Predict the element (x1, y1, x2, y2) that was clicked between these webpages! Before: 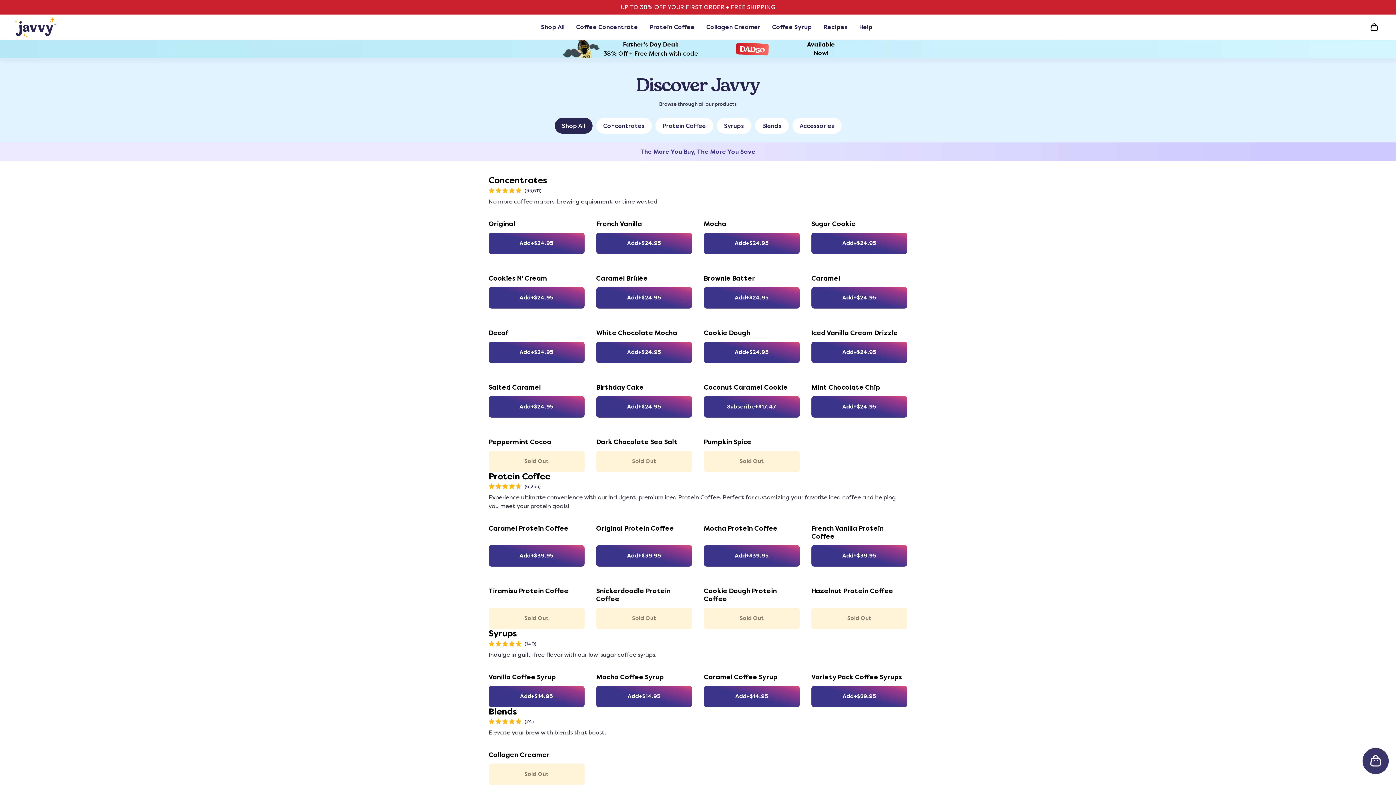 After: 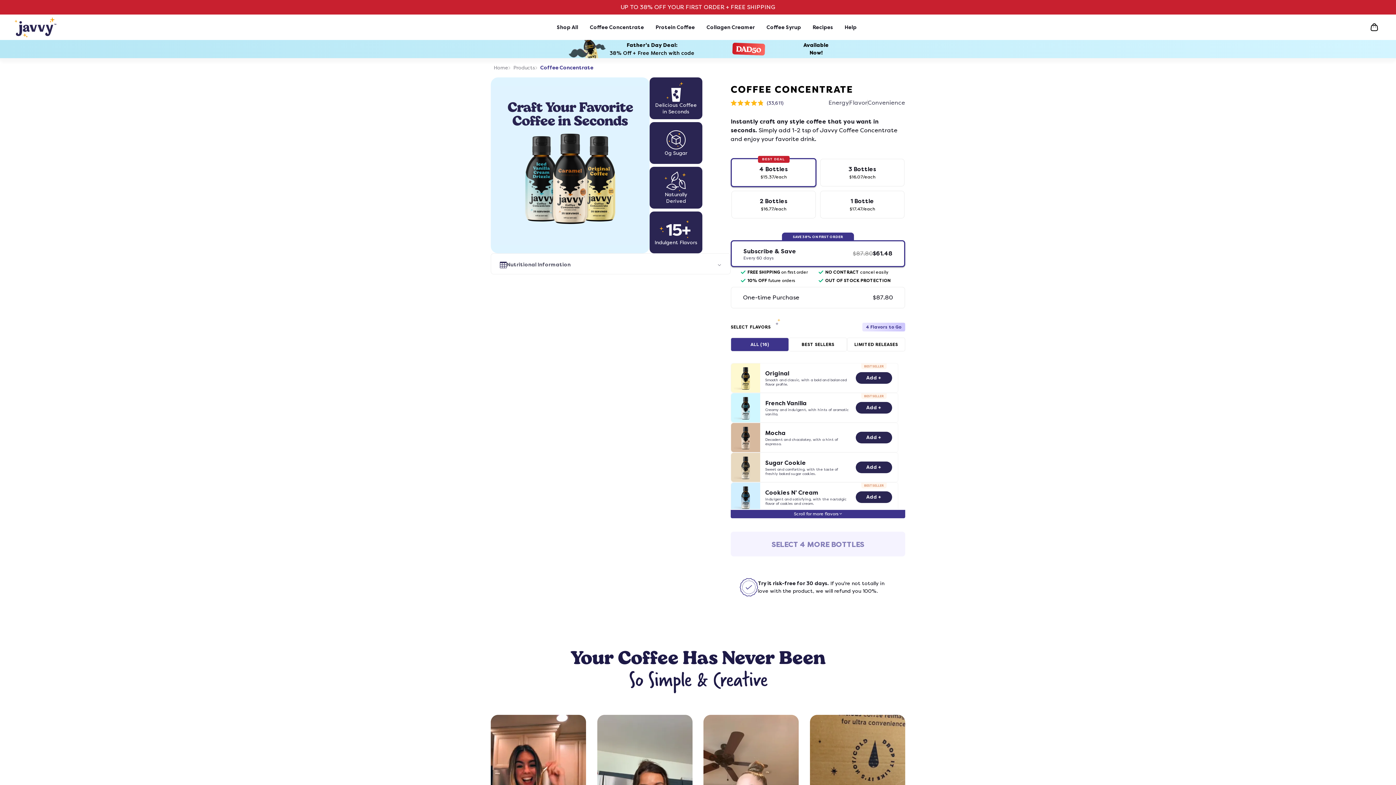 Action: bbox: (596, 328, 692, 338) label: White Chocolate Mocha